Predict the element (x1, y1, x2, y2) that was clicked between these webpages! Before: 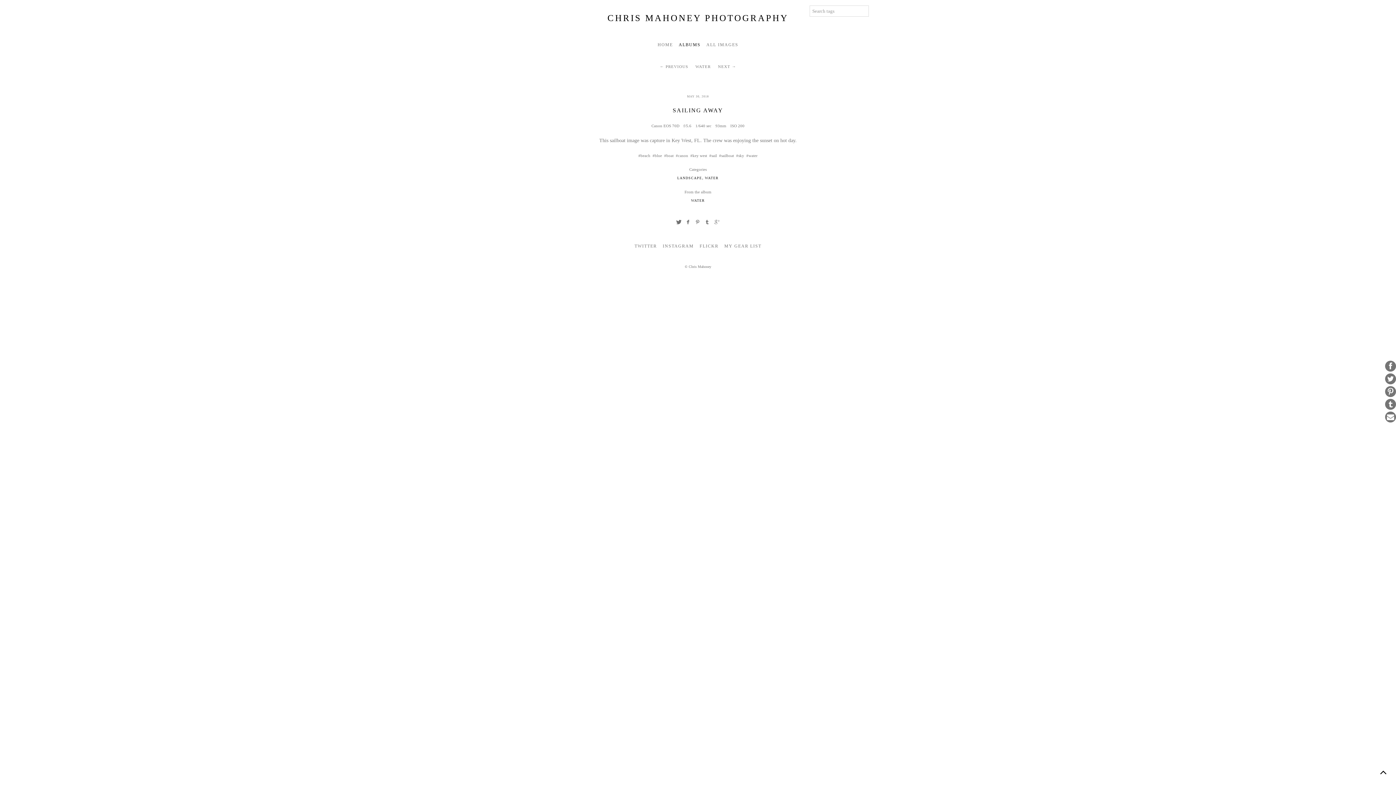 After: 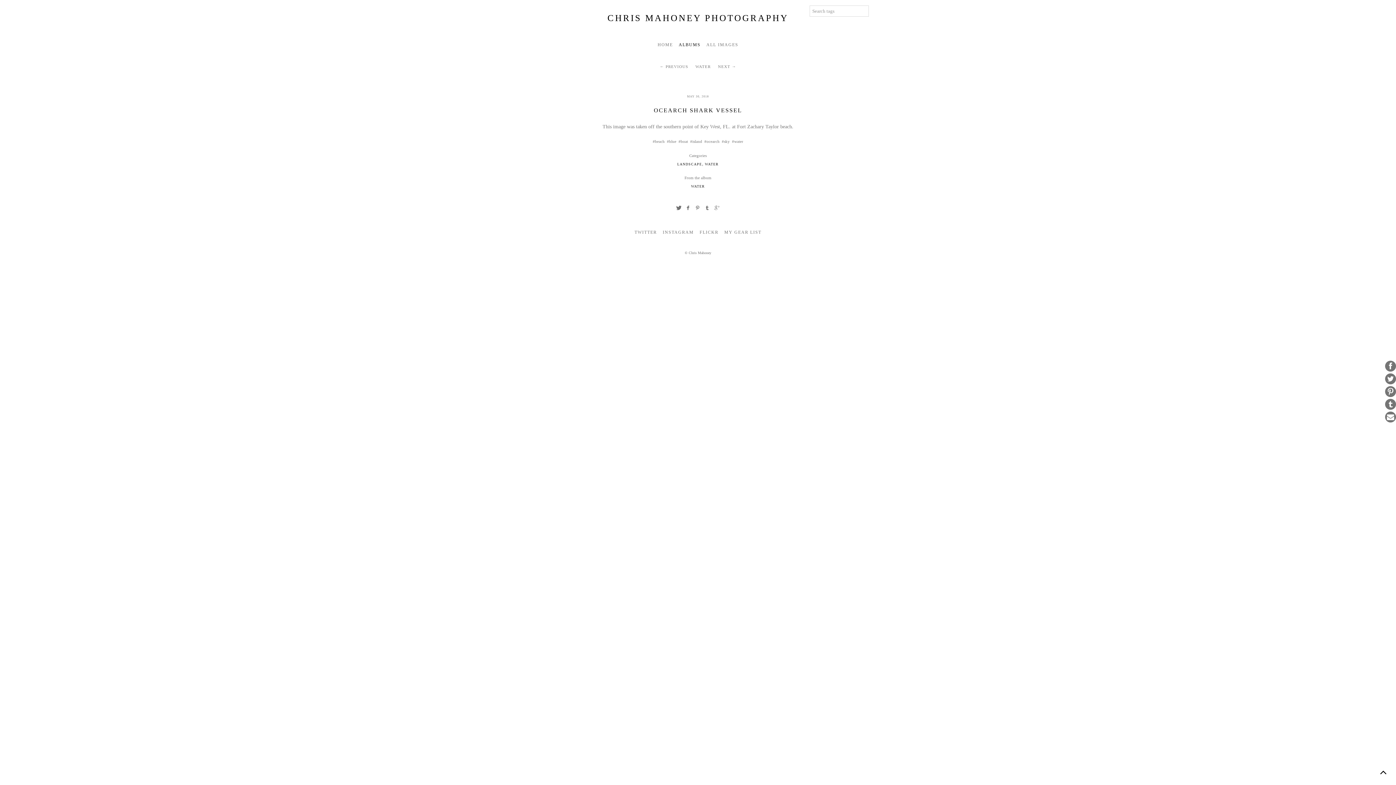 Action: bbox: (660, 64, 688, 68) label: PREVIOUS